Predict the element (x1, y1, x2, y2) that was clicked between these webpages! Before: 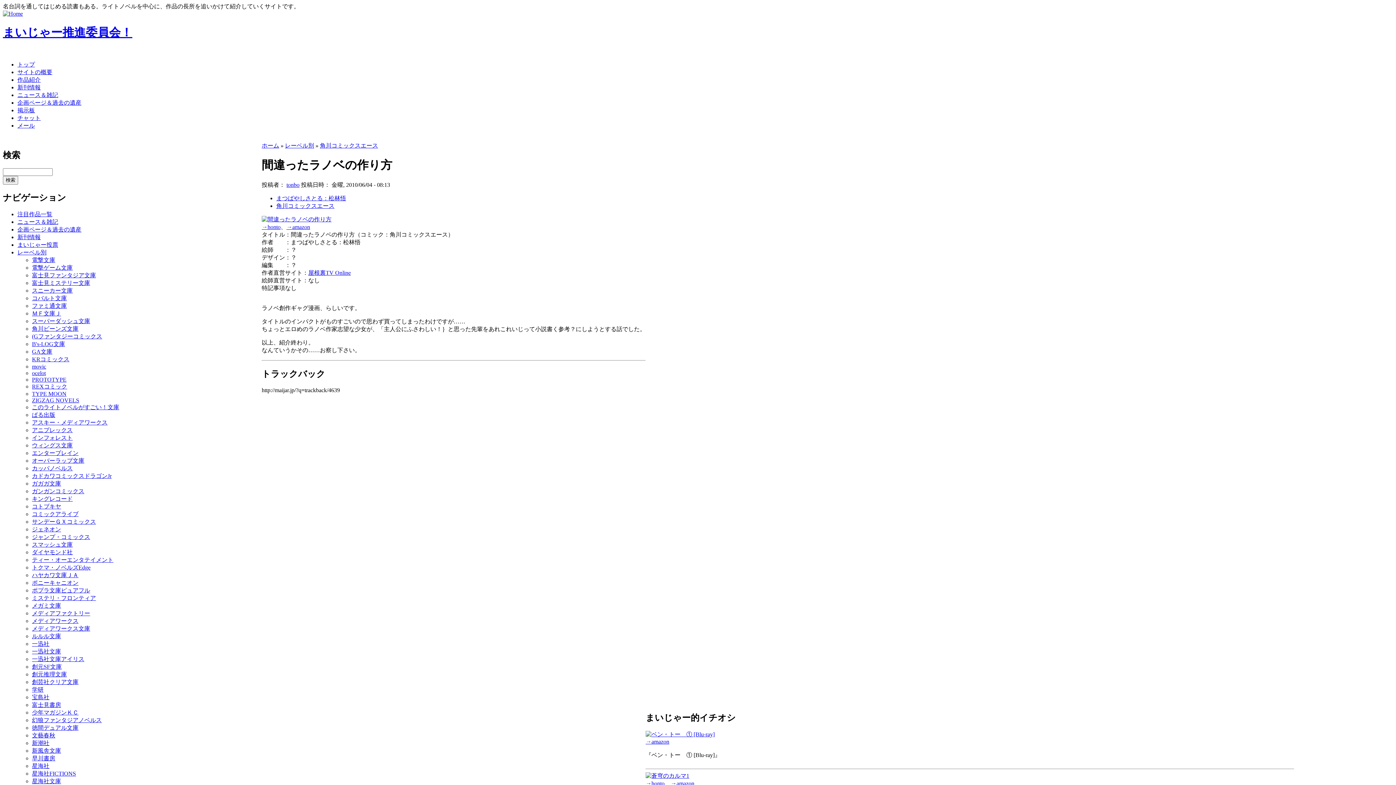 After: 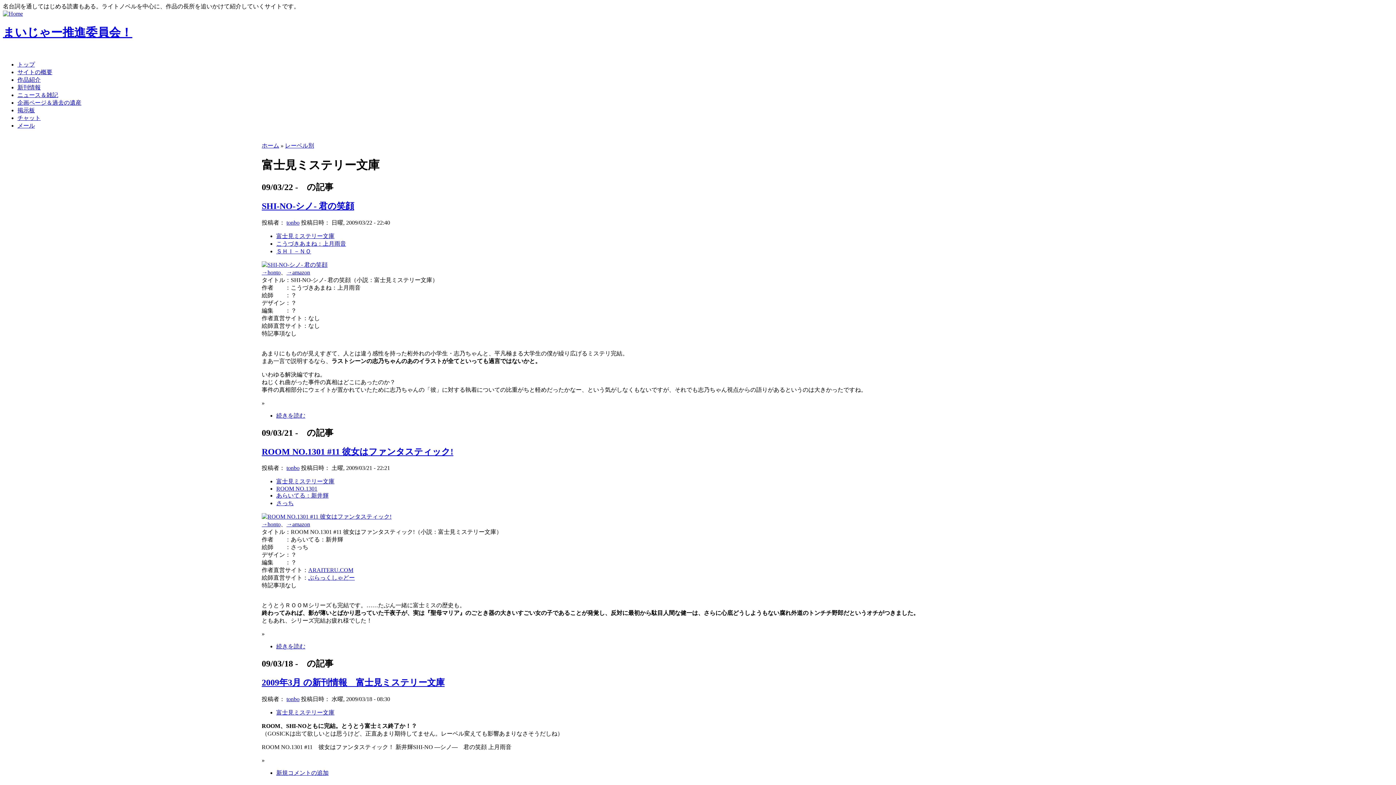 Action: bbox: (32, 279, 90, 286) label: 富士見ミステリー文庫